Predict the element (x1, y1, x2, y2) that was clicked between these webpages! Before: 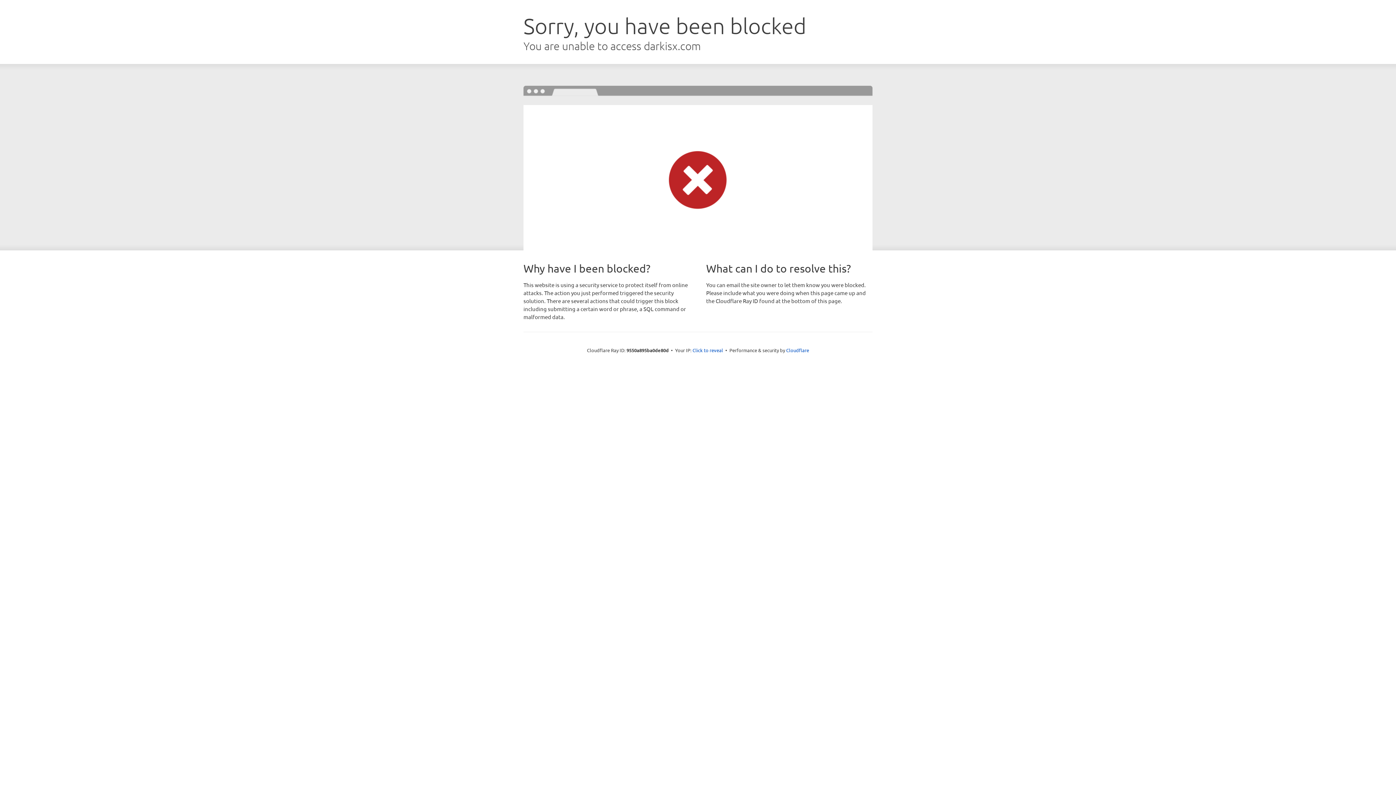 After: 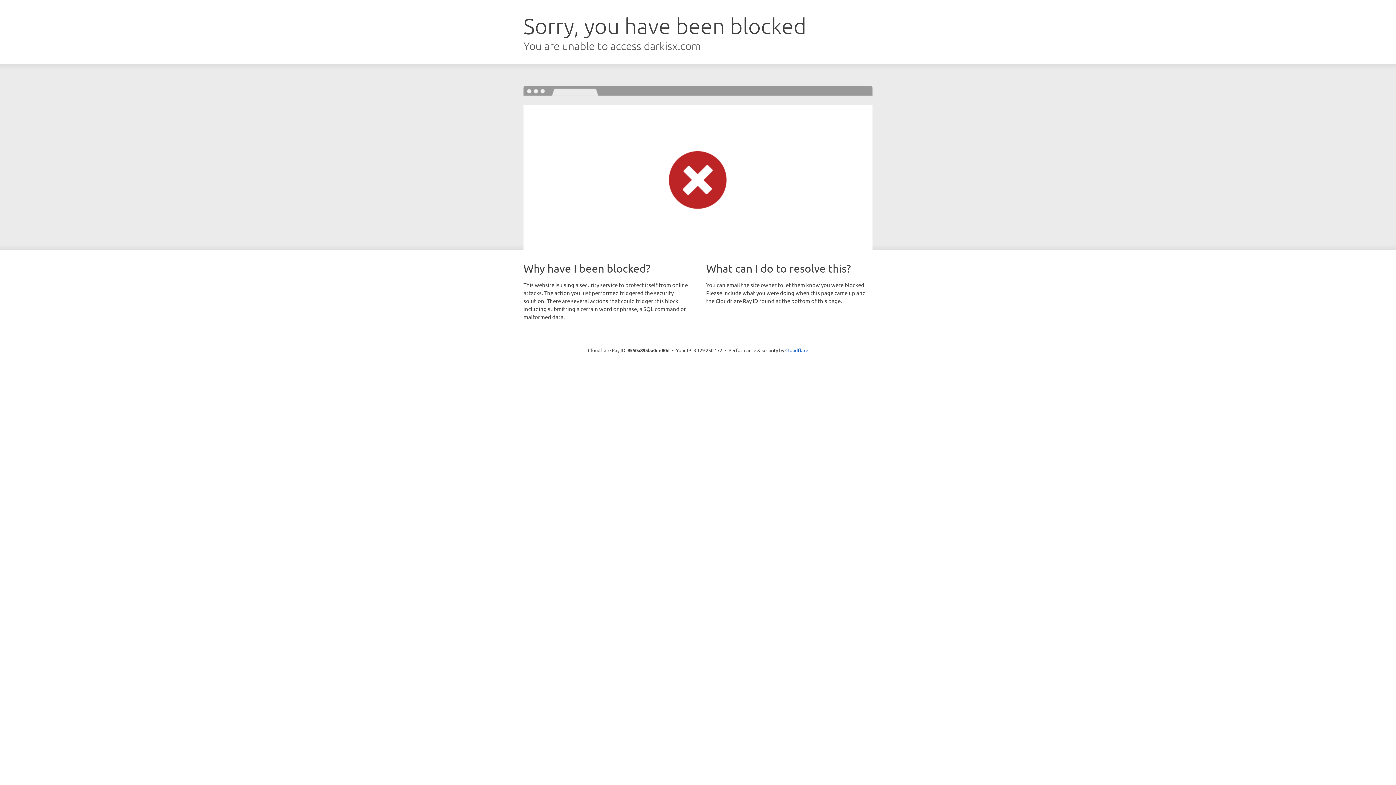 Action: label: Click to reveal bbox: (692, 346, 723, 353)